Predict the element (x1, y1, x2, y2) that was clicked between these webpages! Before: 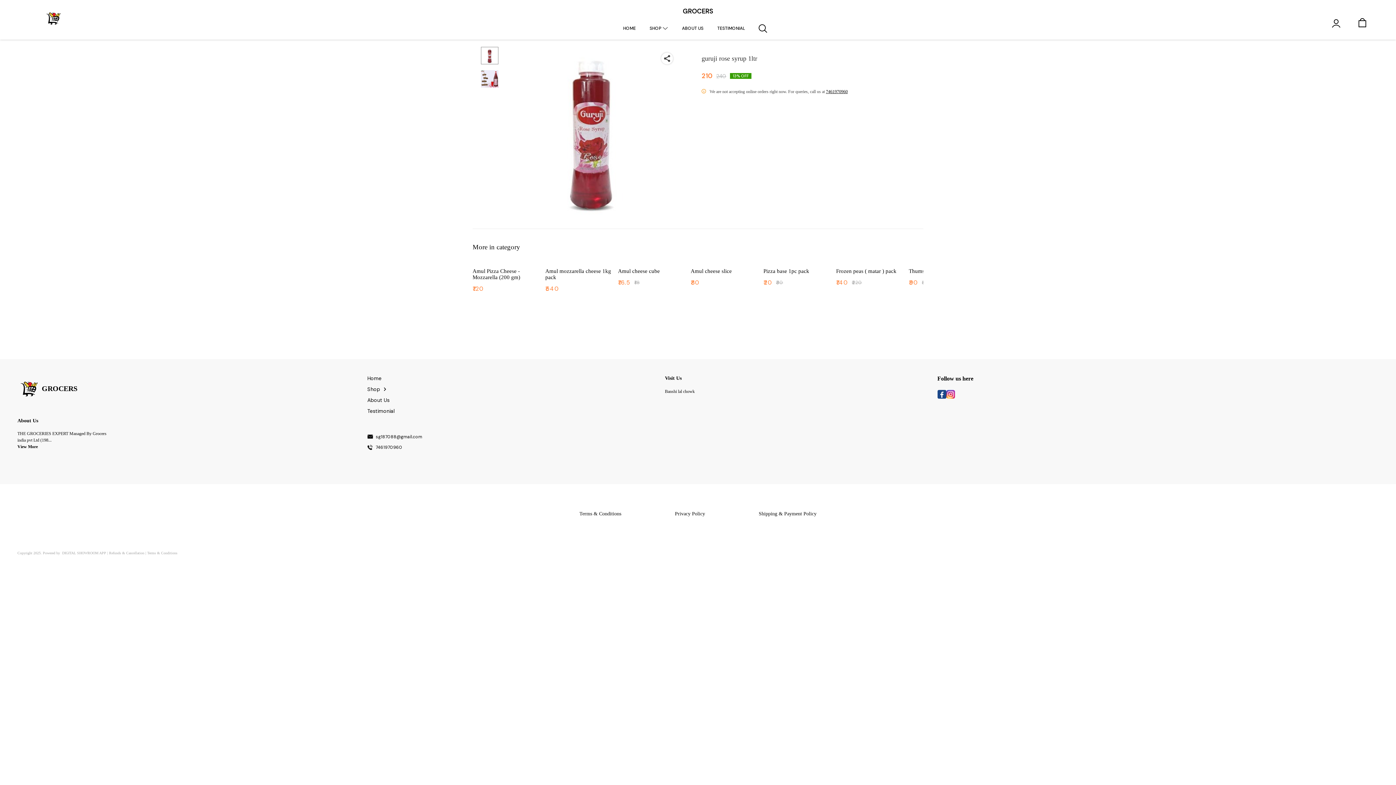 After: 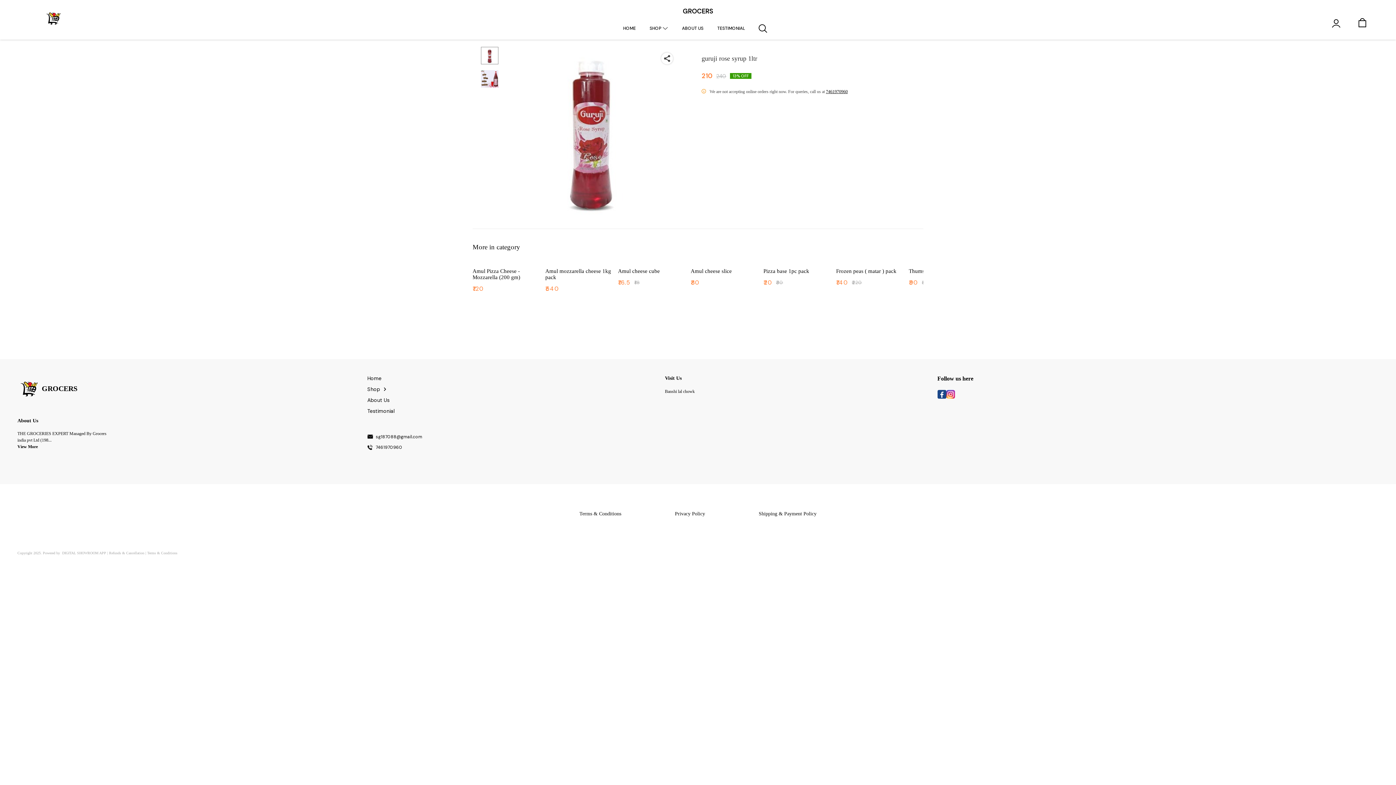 Action: bbox: (946, 392, 955, 400)